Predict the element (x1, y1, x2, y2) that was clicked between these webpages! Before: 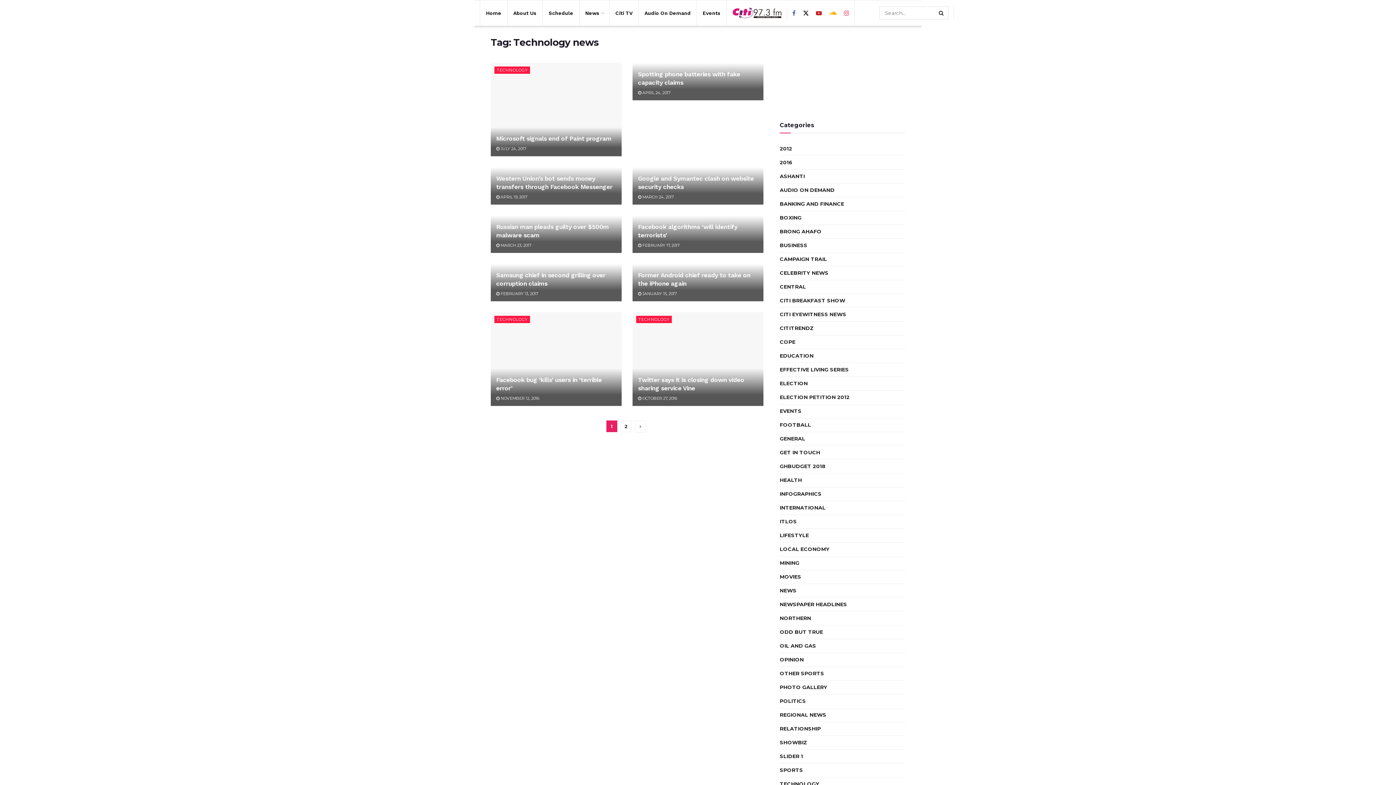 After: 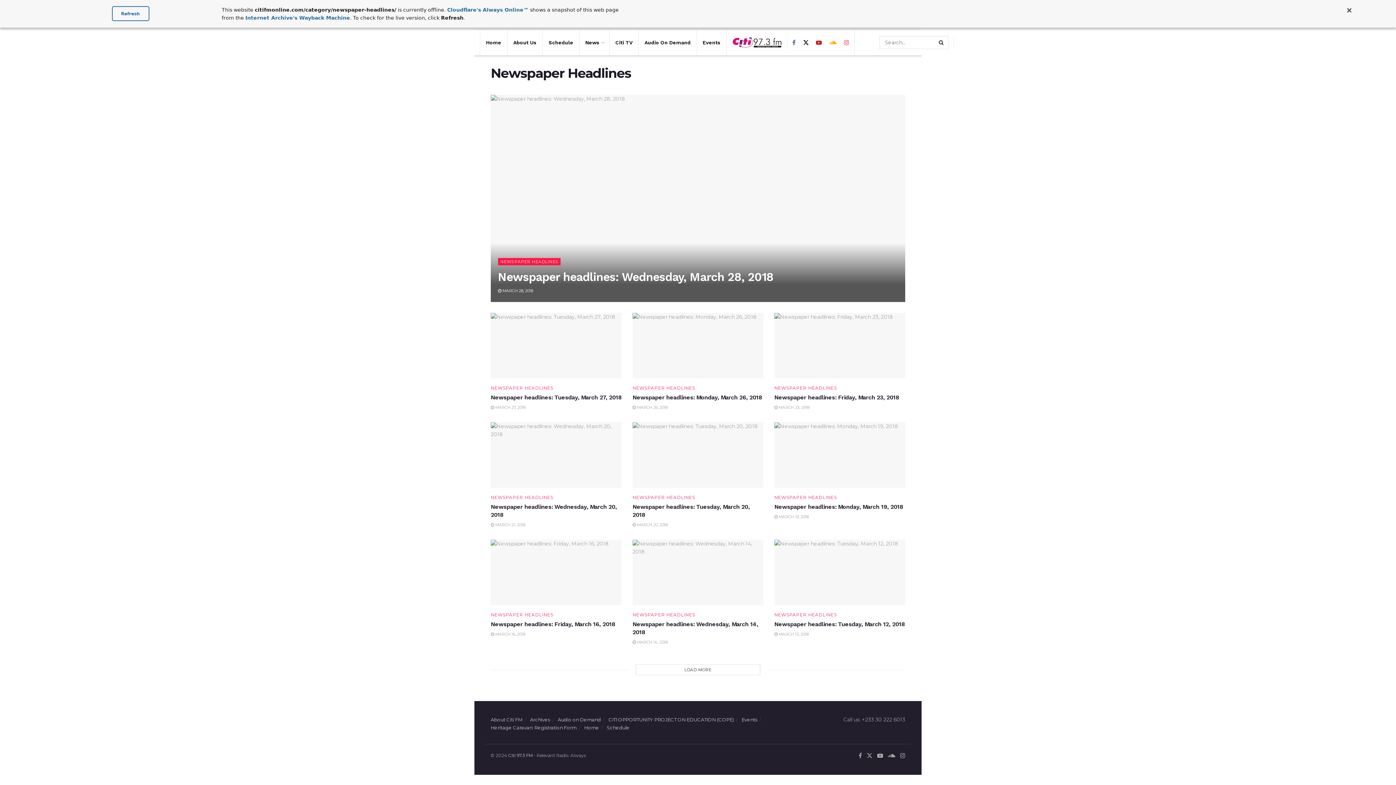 Action: bbox: (780, 600, 847, 609) label: NEWSPAPER HEADLINES